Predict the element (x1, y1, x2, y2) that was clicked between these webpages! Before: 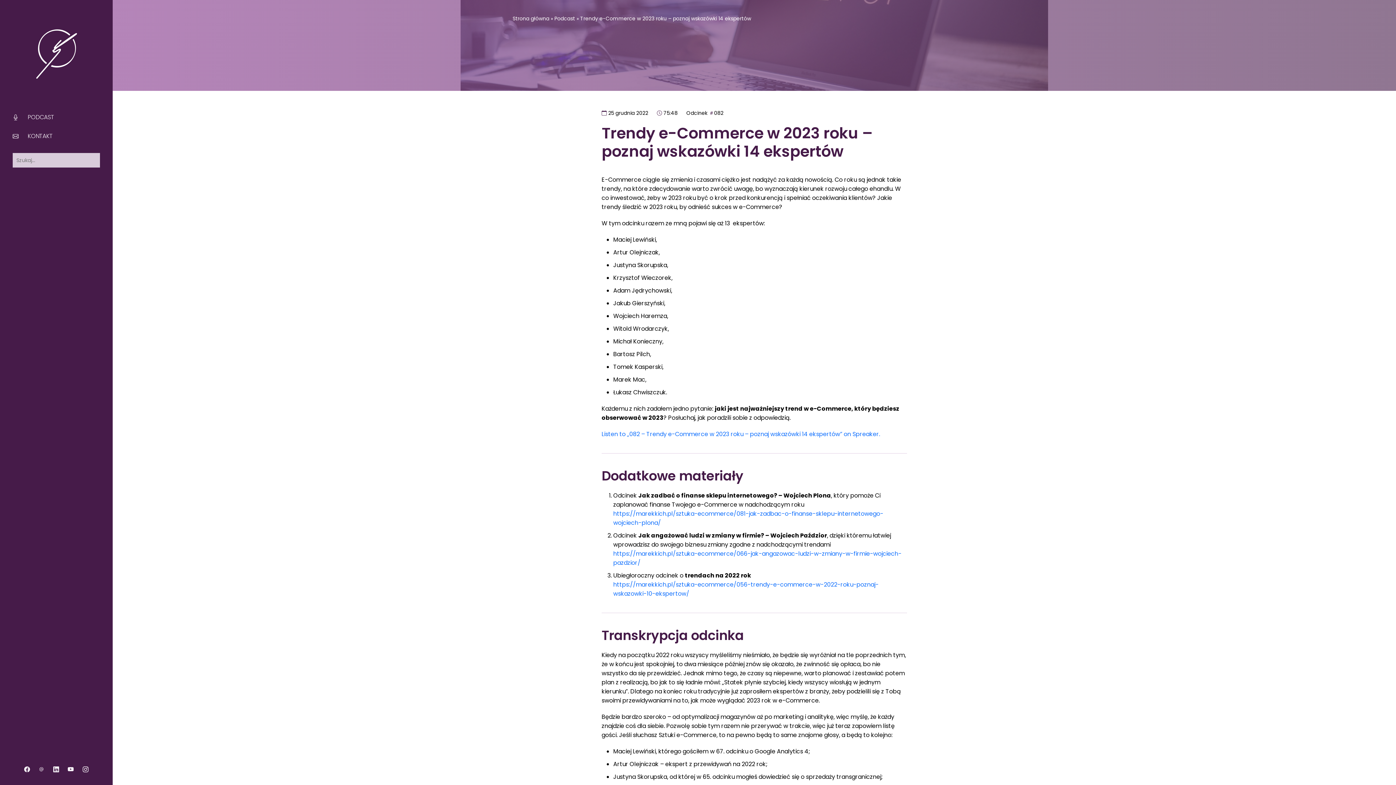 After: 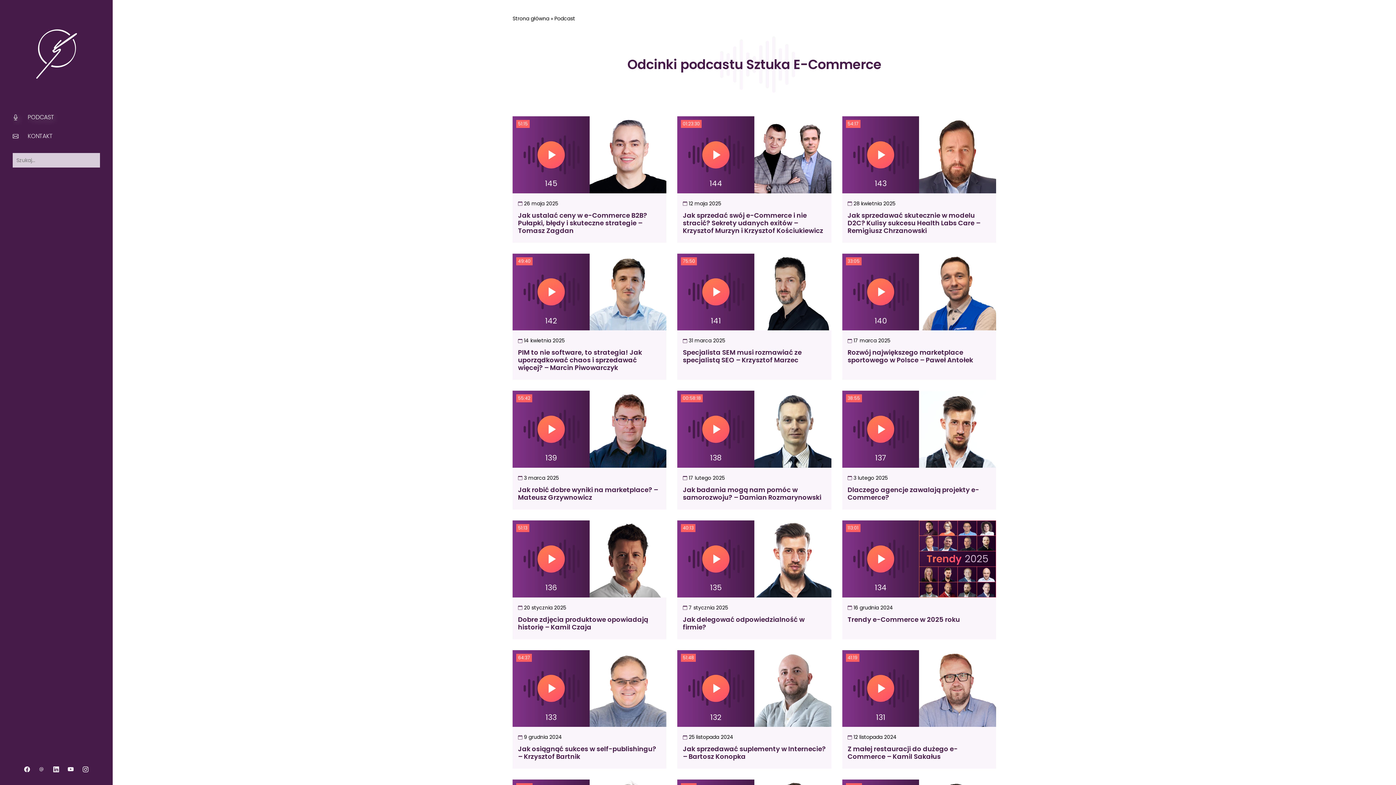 Action: label: Podcast bbox: (554, 14, 575, 22)